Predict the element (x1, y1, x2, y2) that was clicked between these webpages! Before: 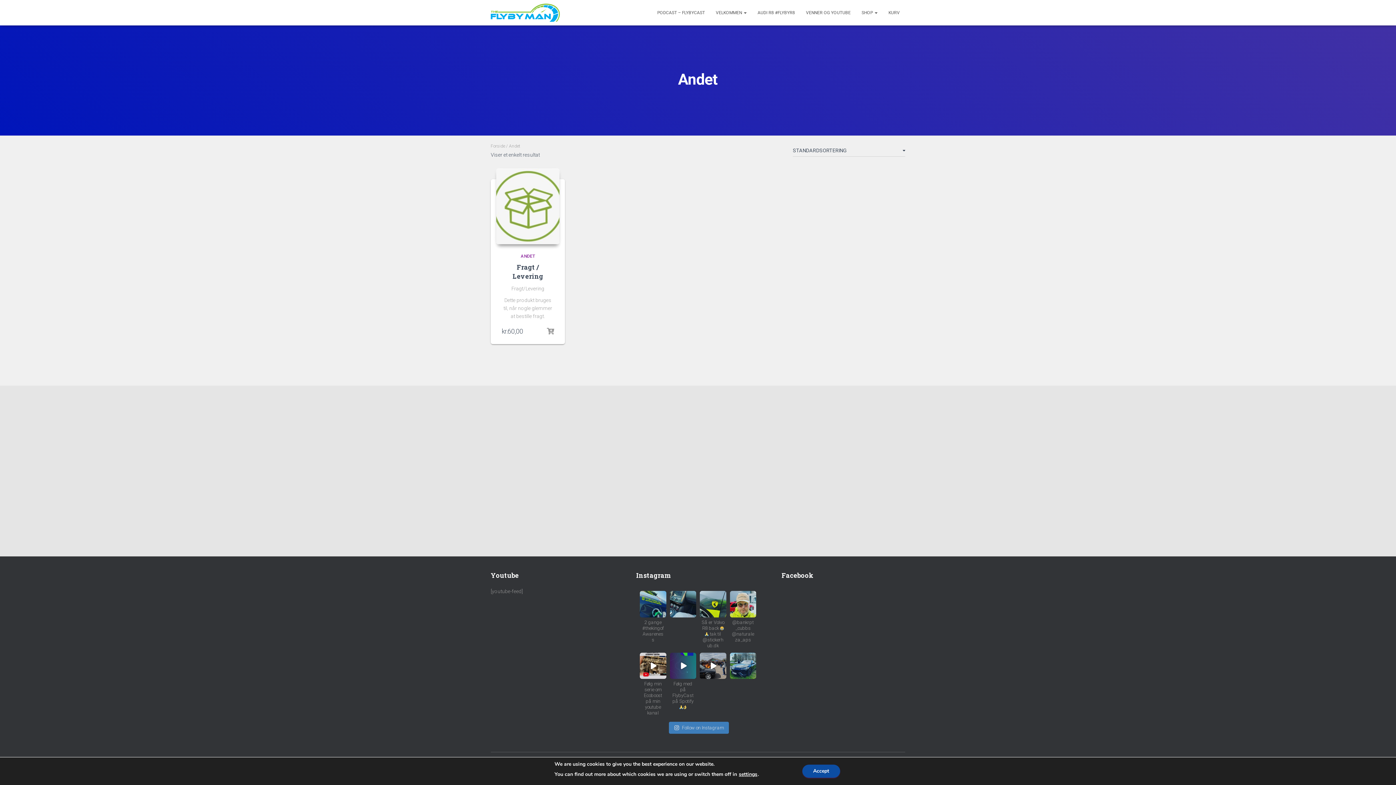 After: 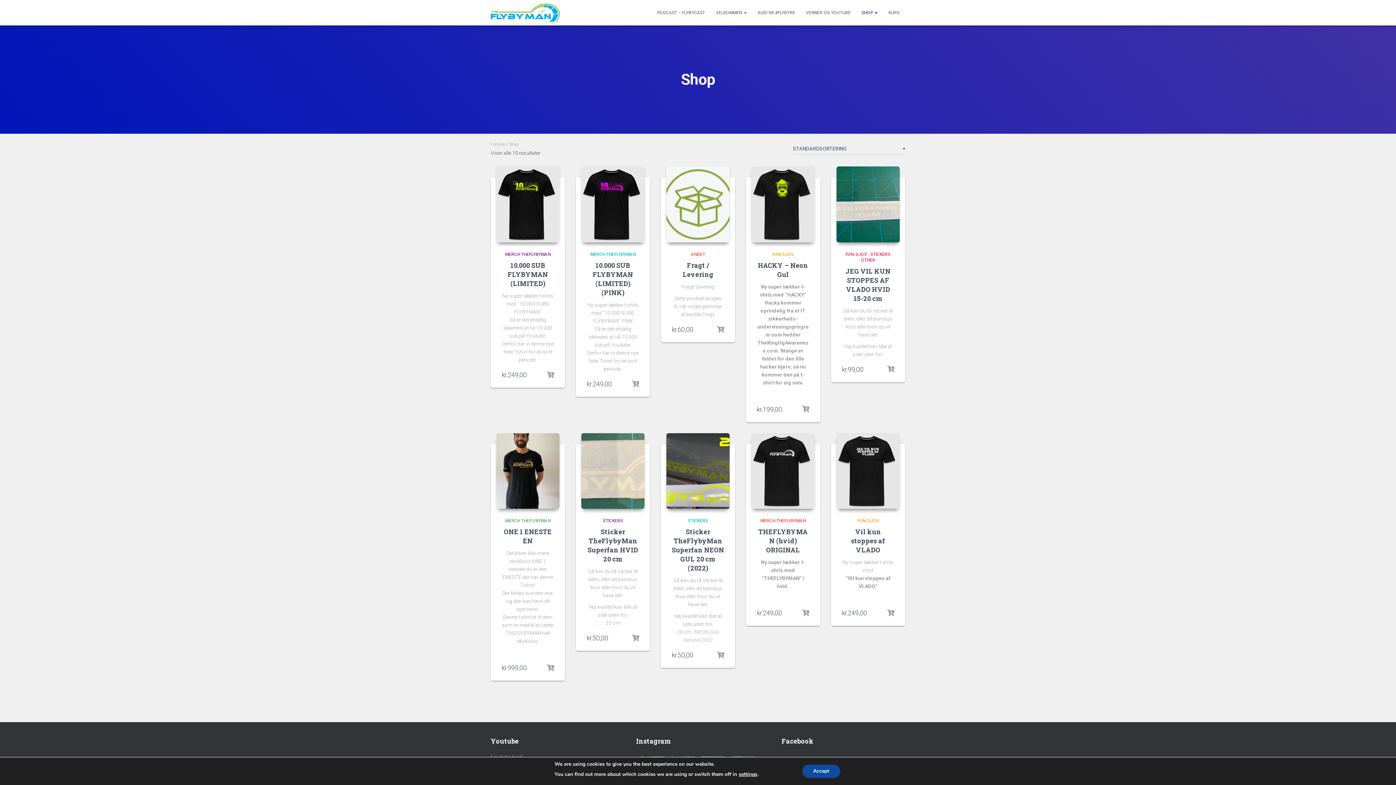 Action: label: SHOP  bbox: (856, 3, 883, 21)